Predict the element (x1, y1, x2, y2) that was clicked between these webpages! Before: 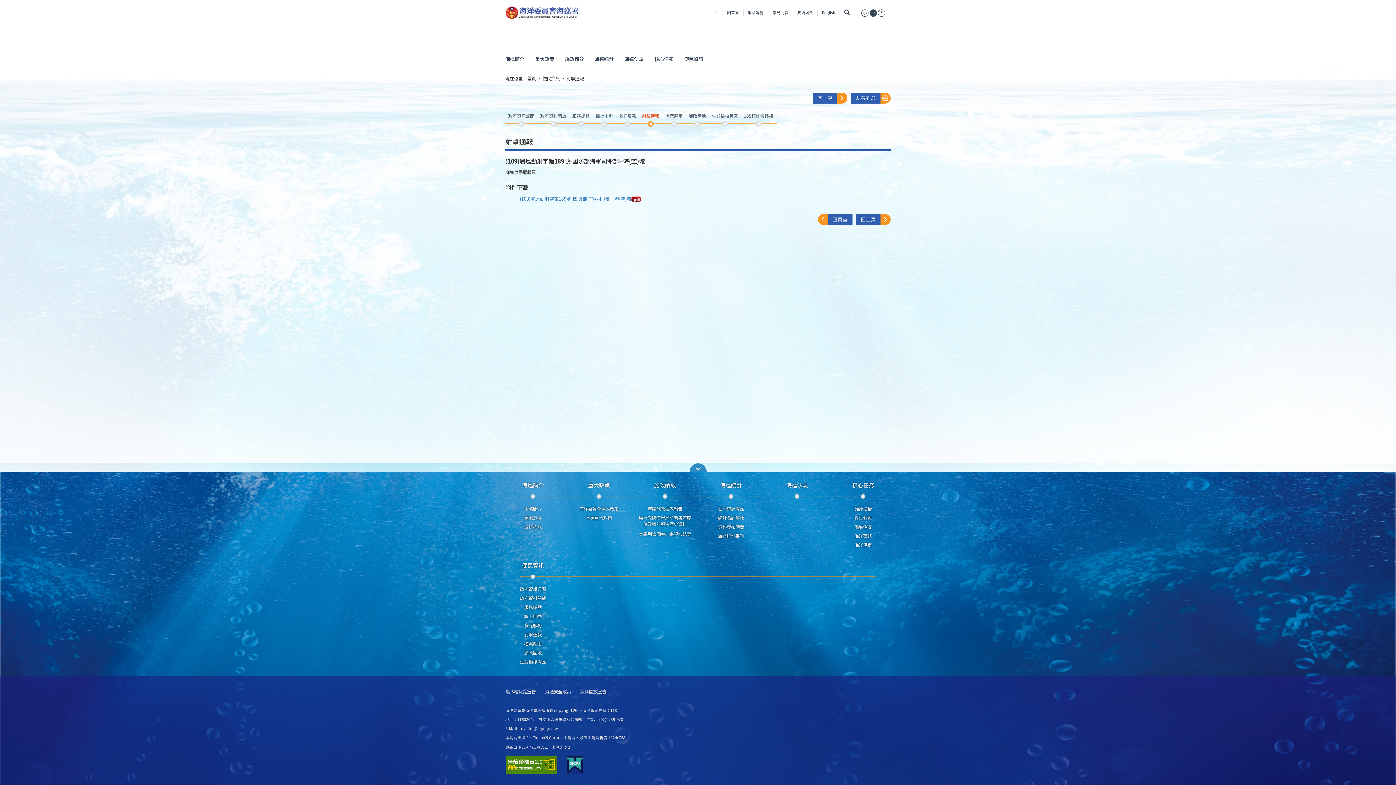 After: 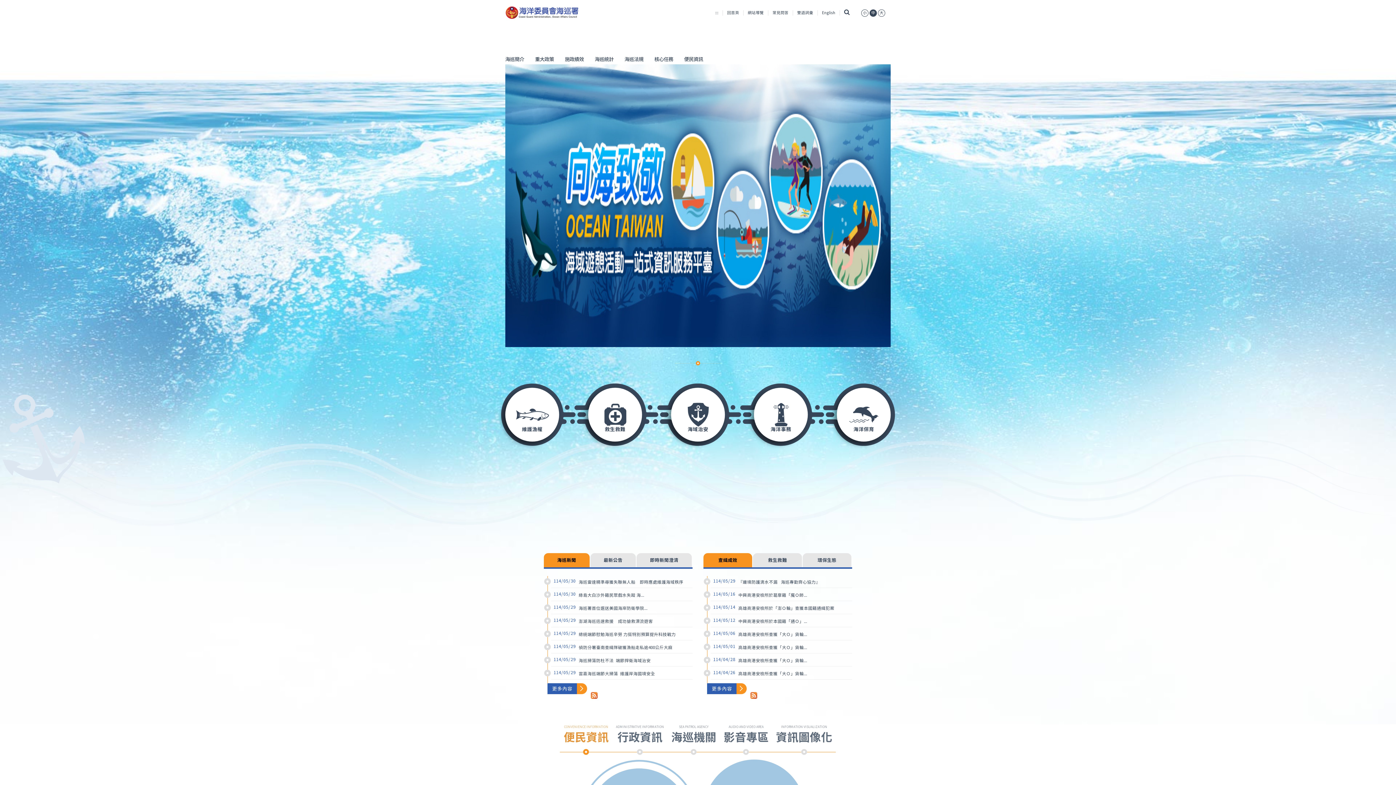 Action: bbox: (505, 6, 626, 19)